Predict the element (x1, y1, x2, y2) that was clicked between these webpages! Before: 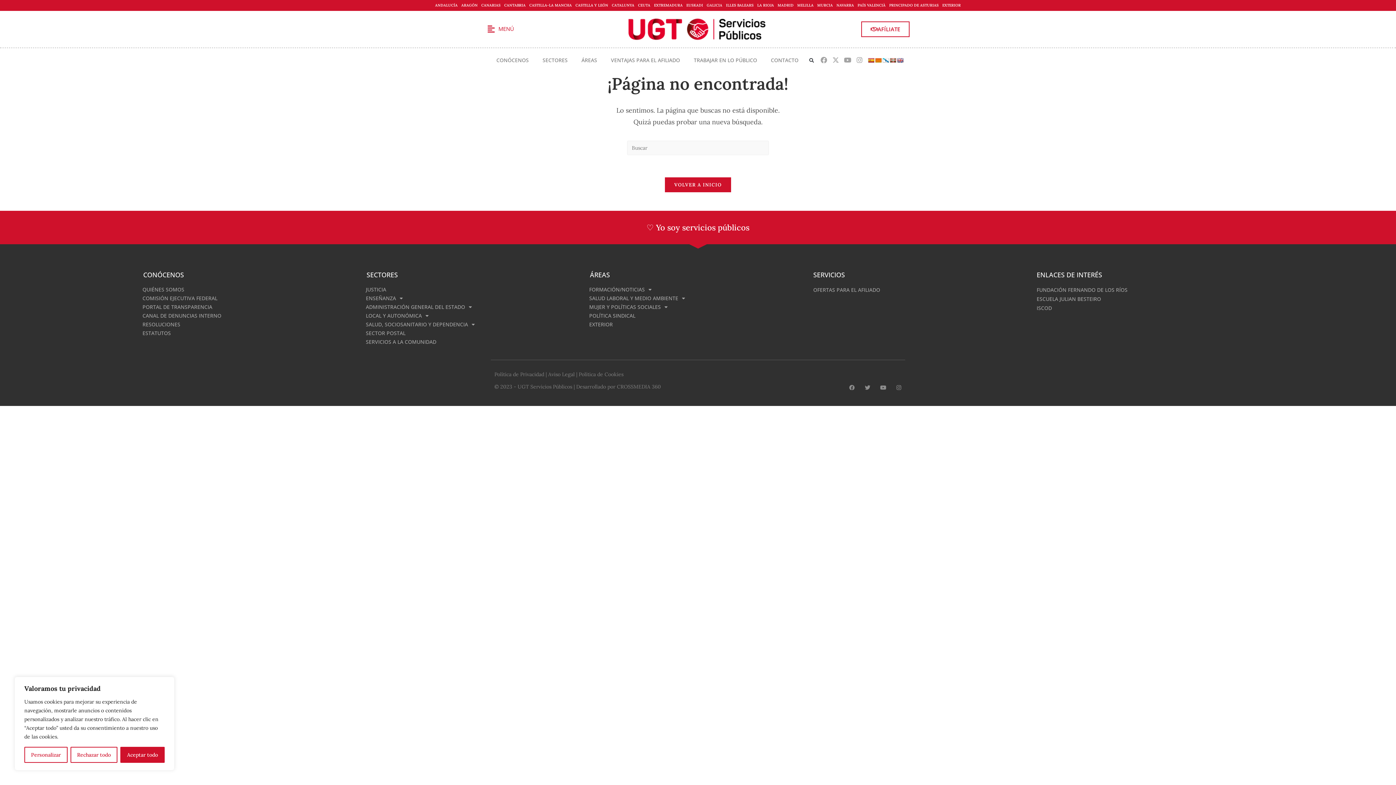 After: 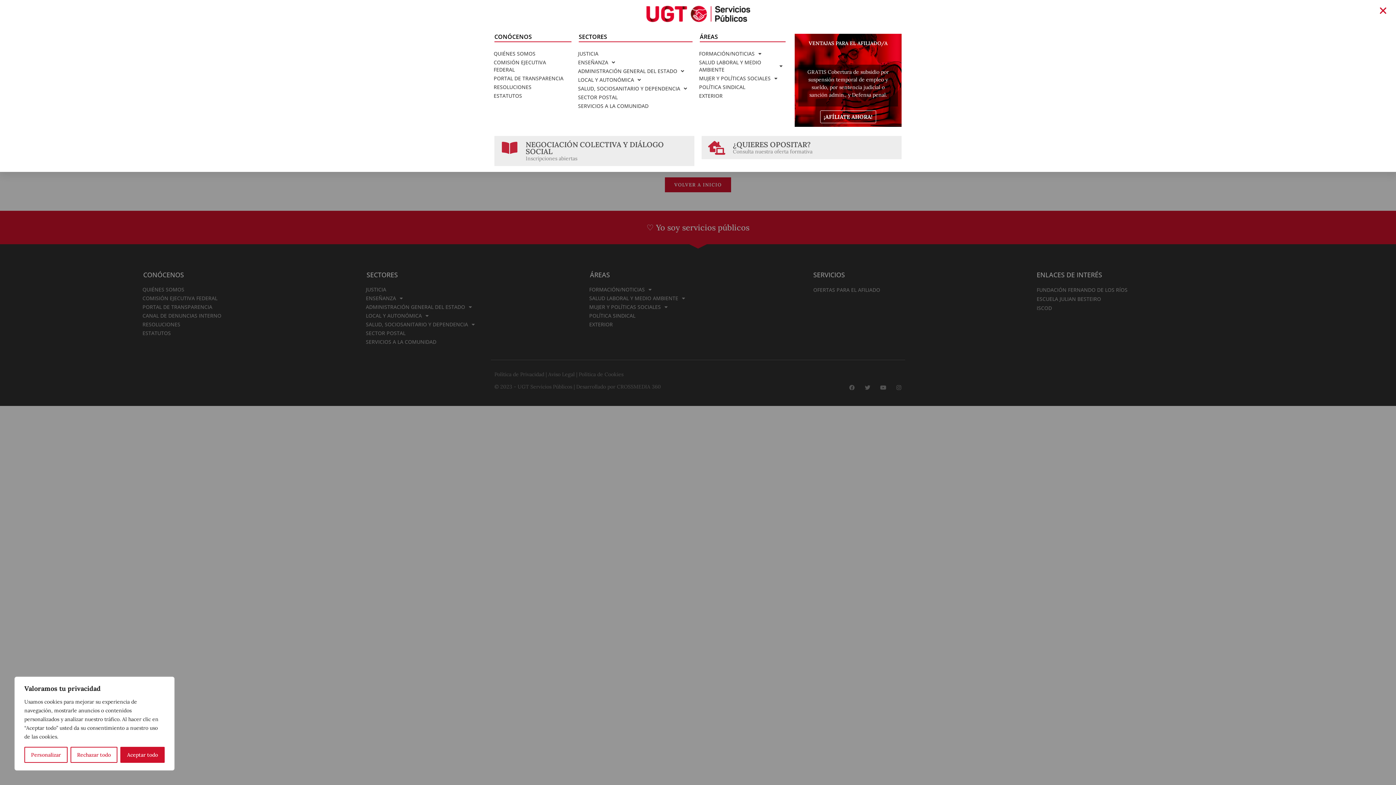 Action: label: MENÚ bbox: (498, 25, 514, 32)